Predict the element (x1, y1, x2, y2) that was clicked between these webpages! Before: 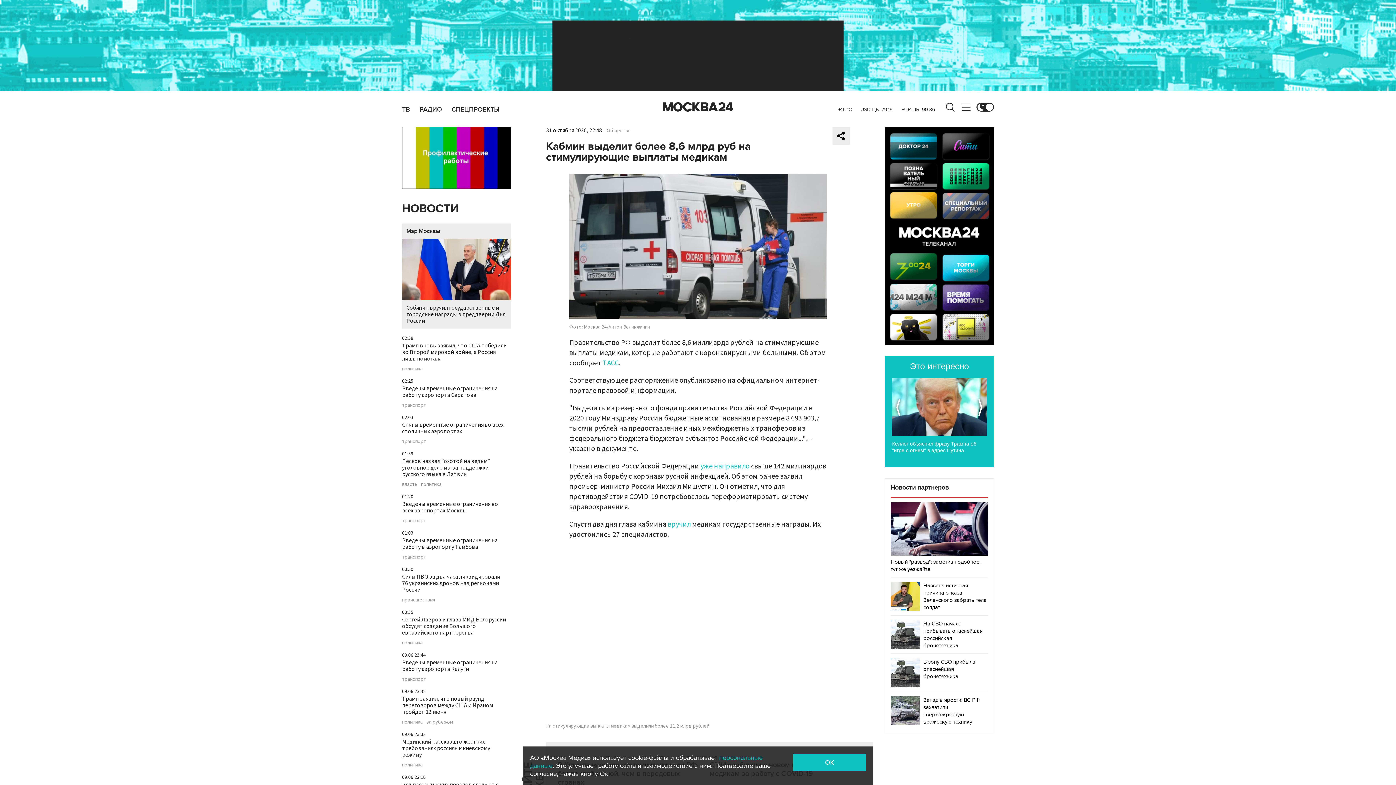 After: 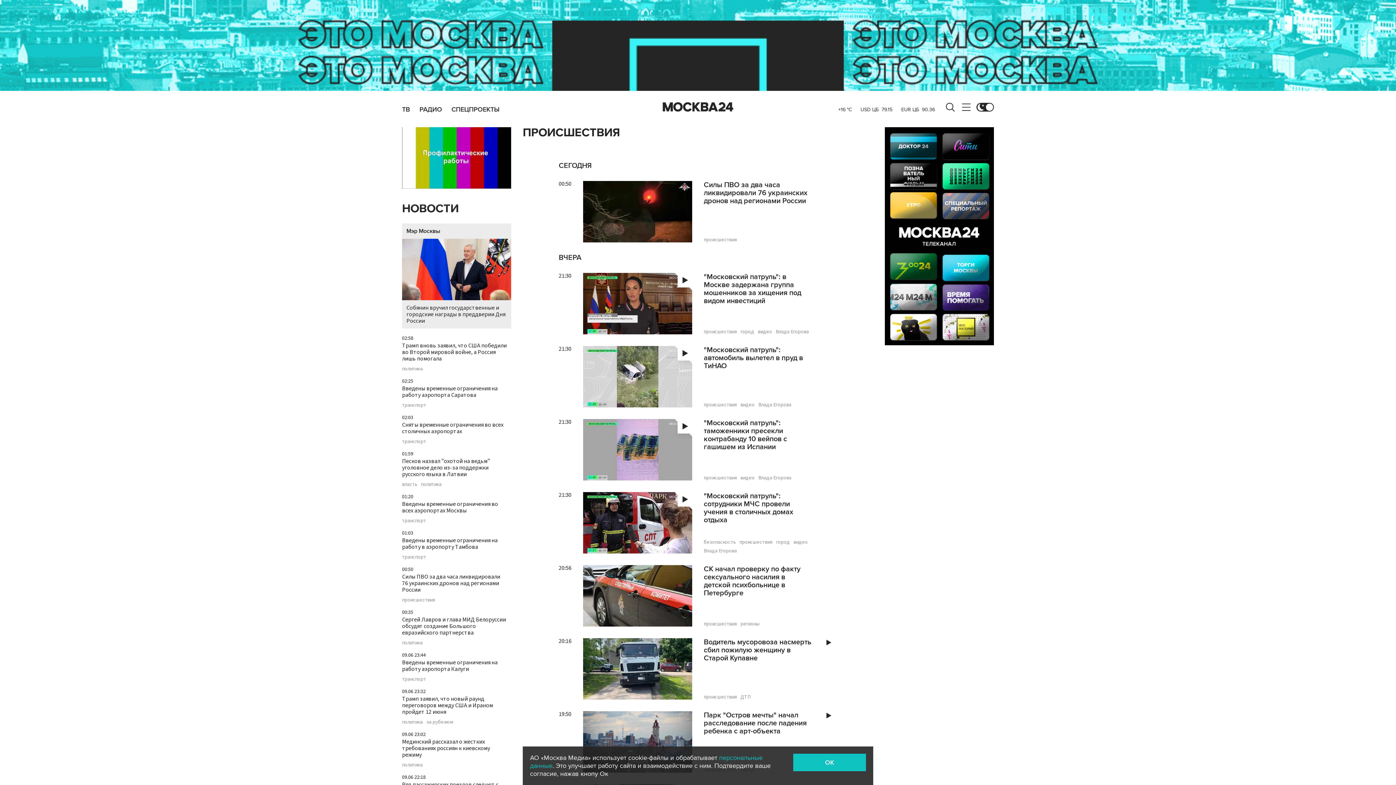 Action: bbox: (402, 597, 435, 602) label: происшествия